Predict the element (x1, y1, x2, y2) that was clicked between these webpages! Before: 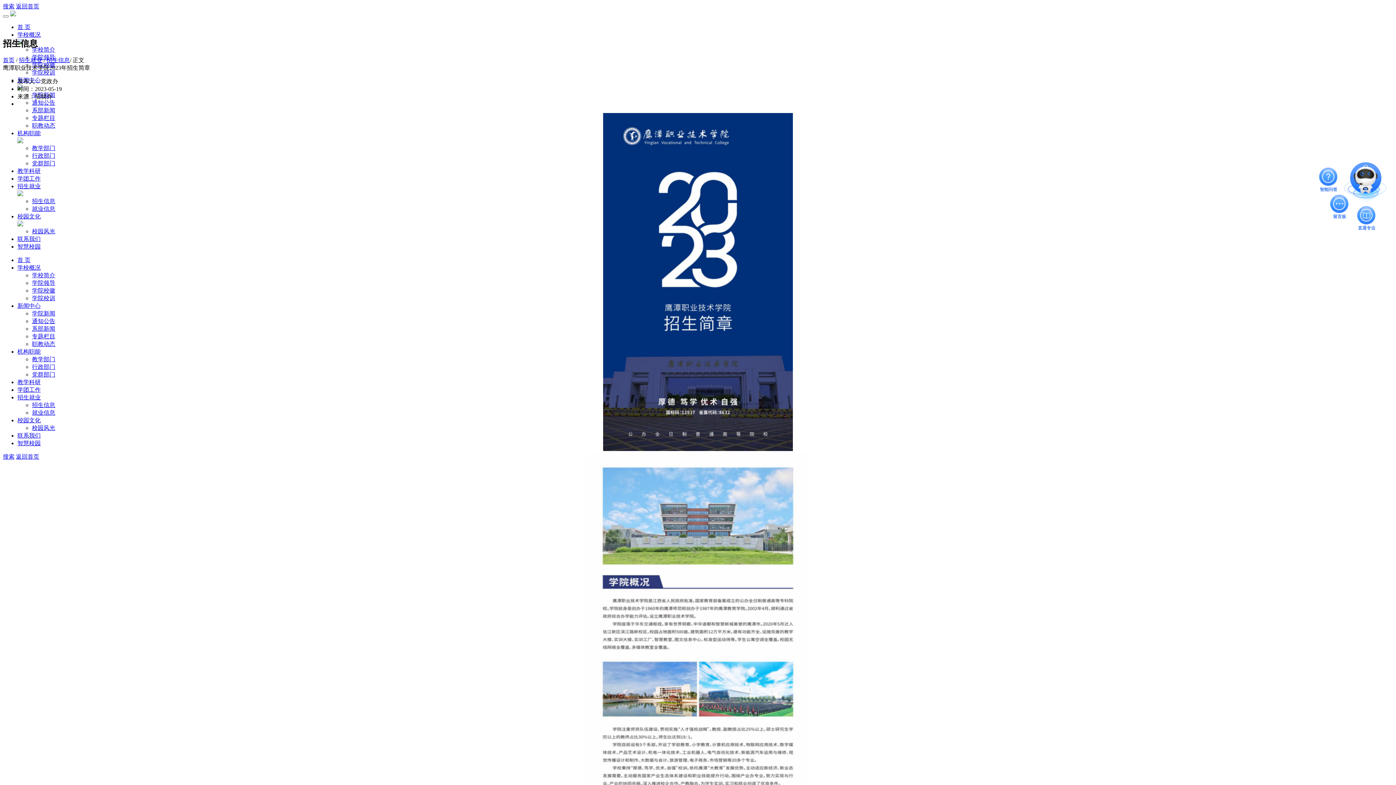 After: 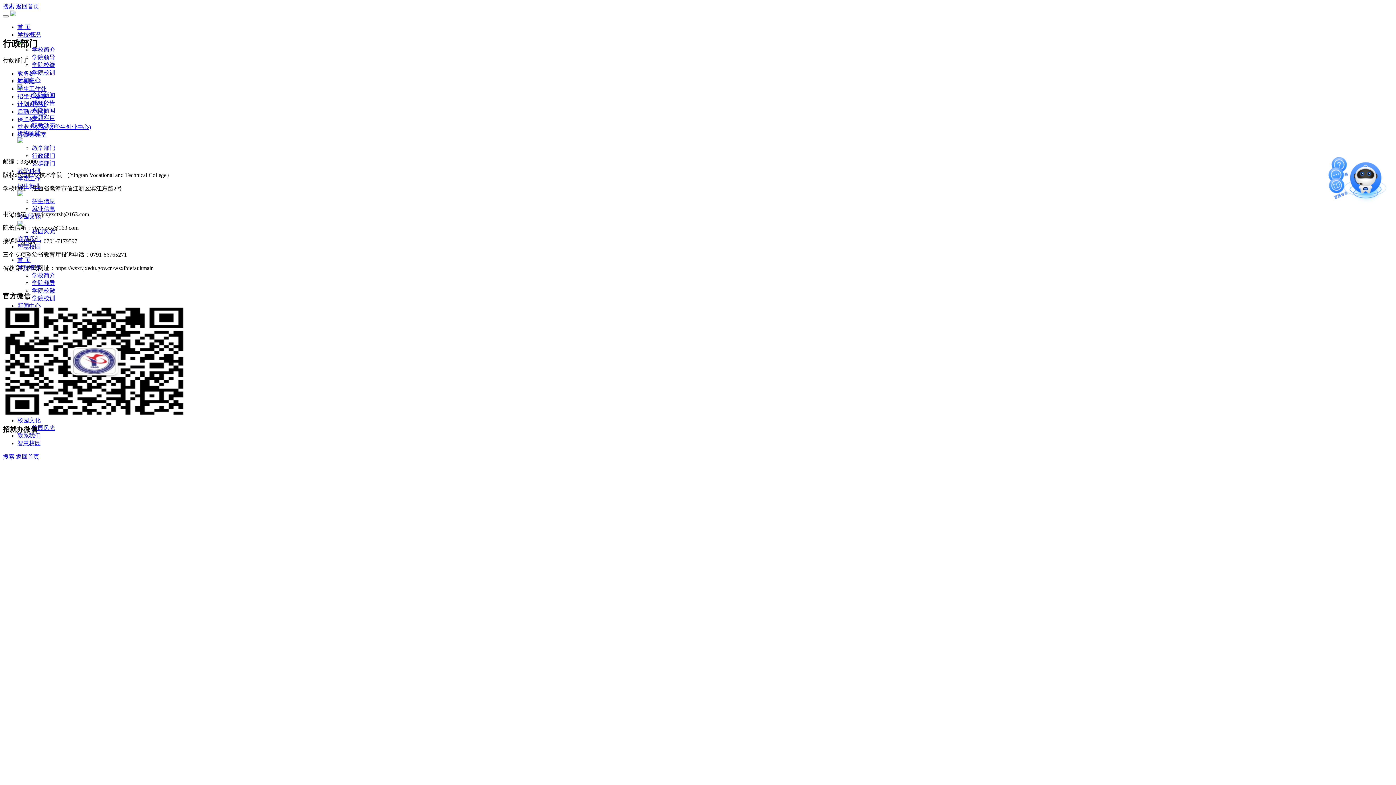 Action: label: 行政部门 bbox: (32, 364, 55, 370)